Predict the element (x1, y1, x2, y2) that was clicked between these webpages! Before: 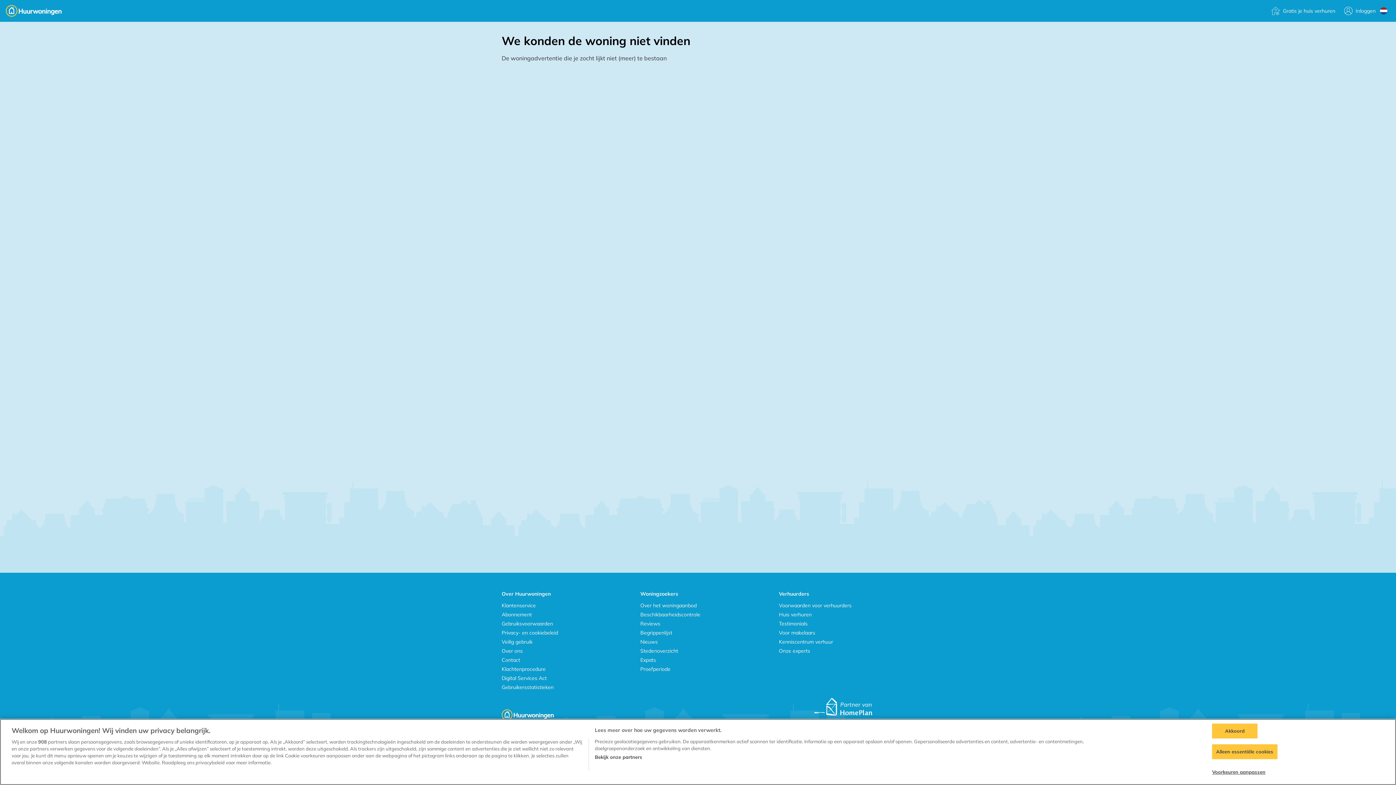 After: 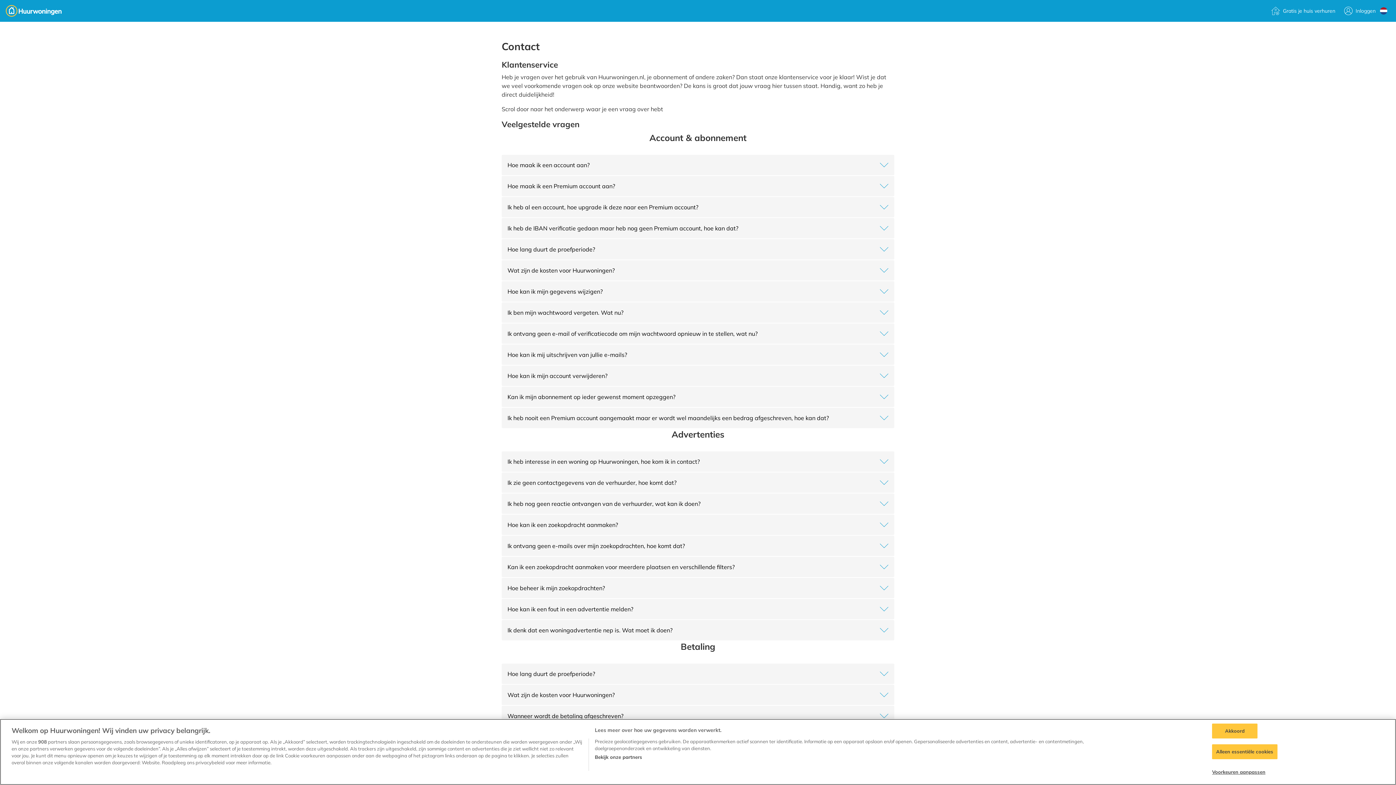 Action: label: Klantenservice bbox: (501, 602, 536, 609)